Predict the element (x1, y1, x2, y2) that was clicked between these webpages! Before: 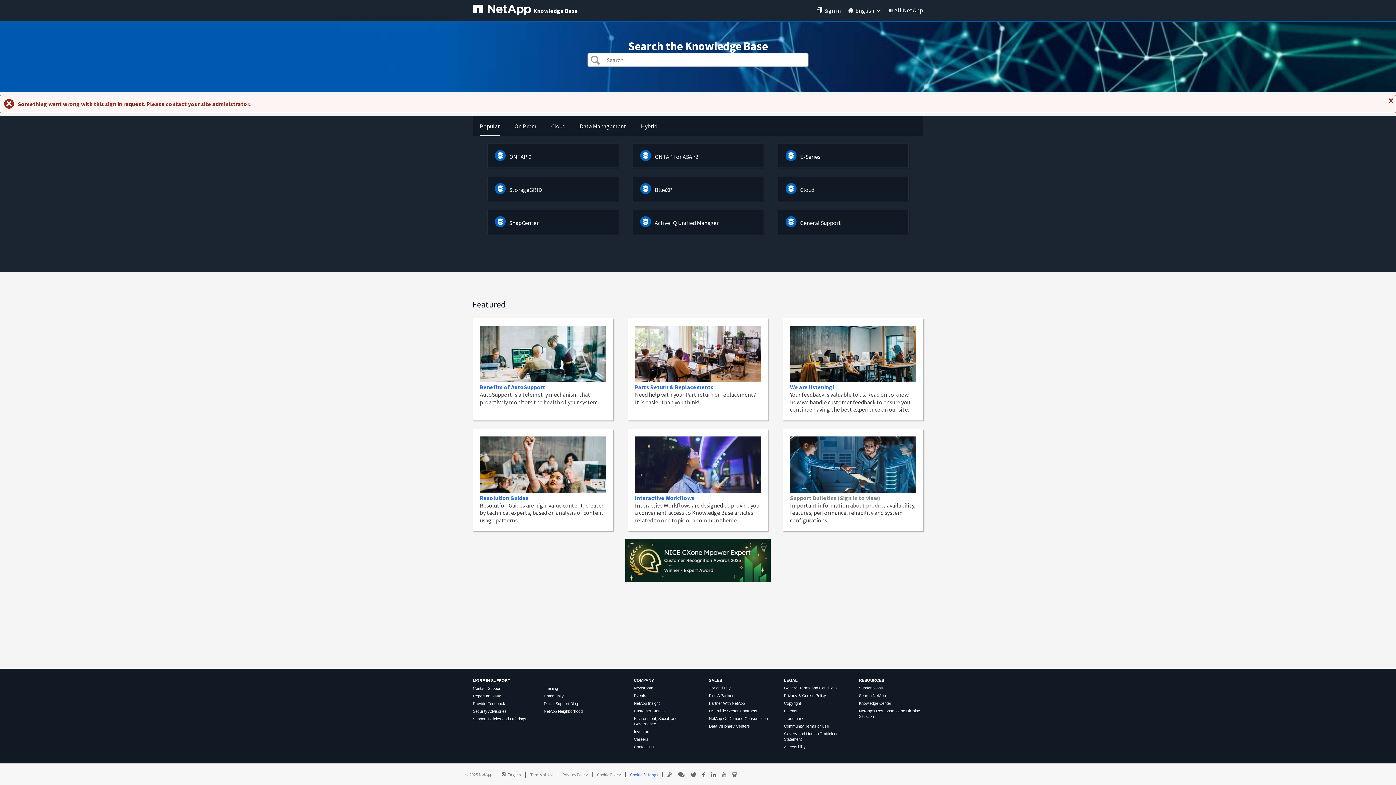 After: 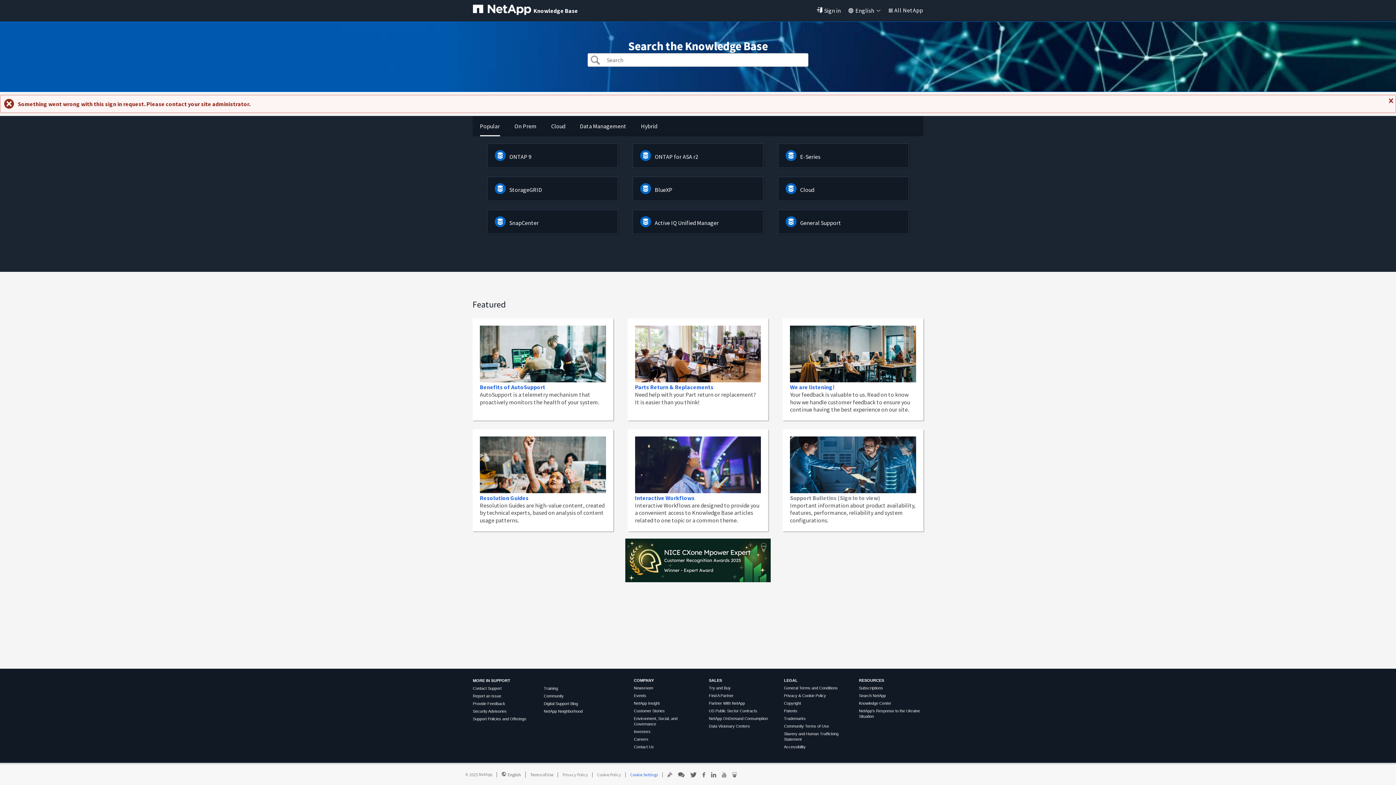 Action: label: Terms of Use bbox: (530, 772, 553, 777)